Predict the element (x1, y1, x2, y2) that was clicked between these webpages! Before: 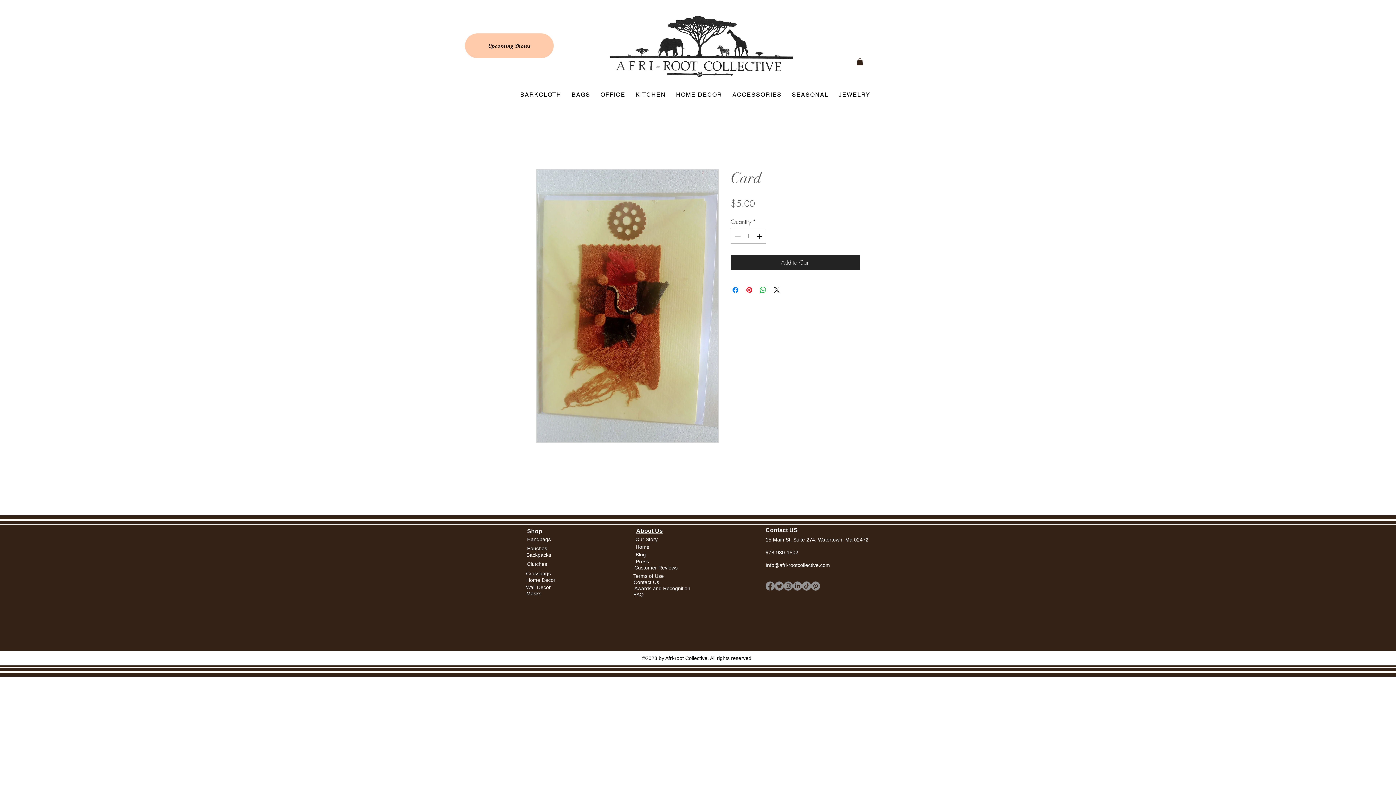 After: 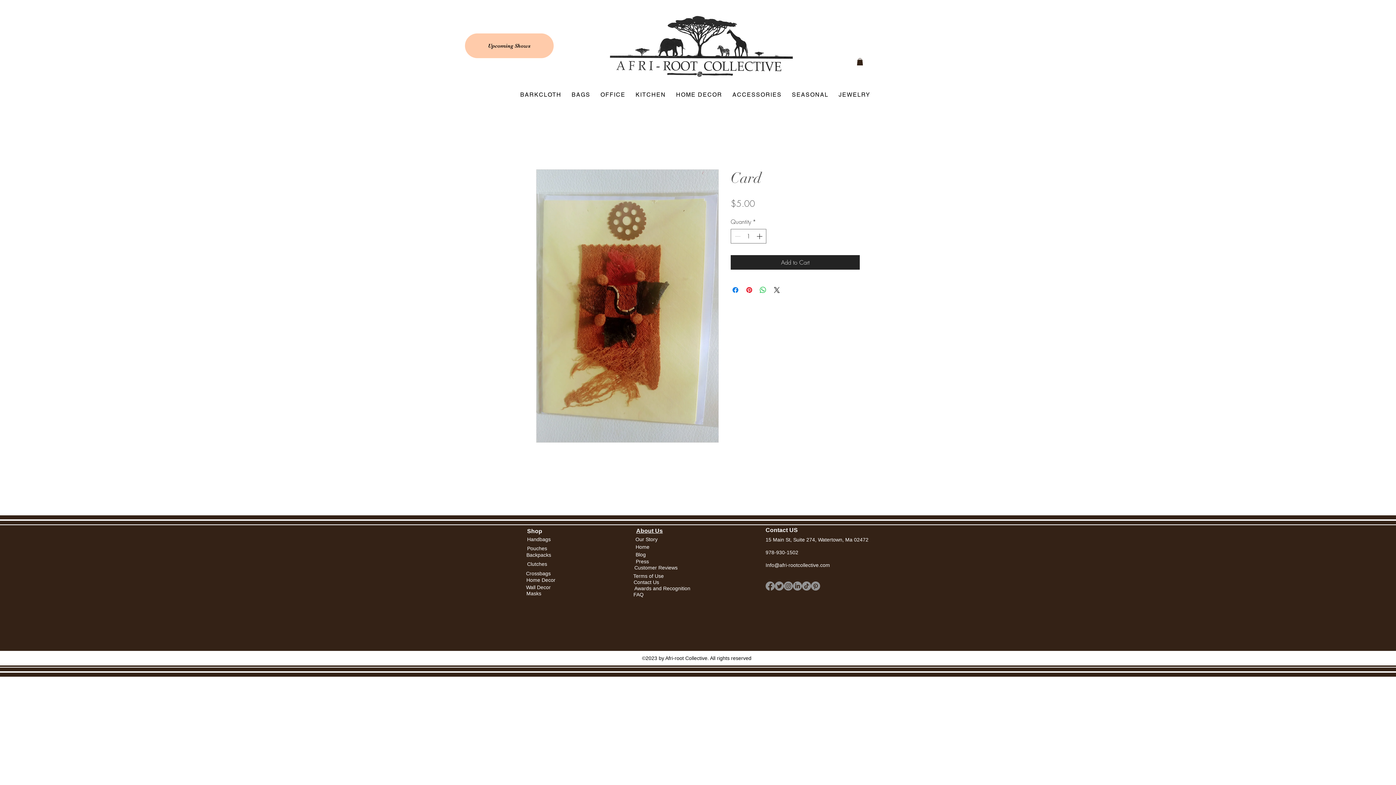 Action: bbox: (793, 581, 802, 591) label: LinkedIn